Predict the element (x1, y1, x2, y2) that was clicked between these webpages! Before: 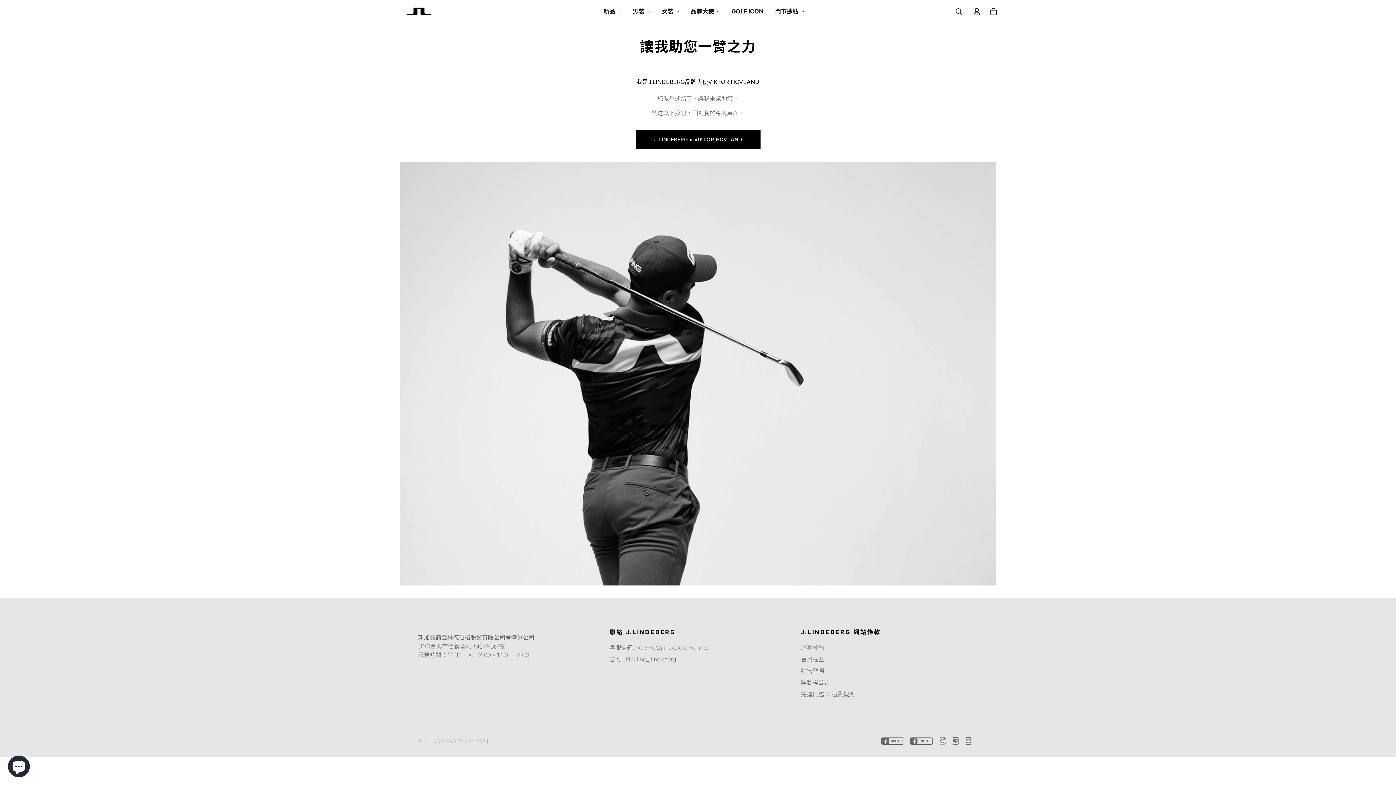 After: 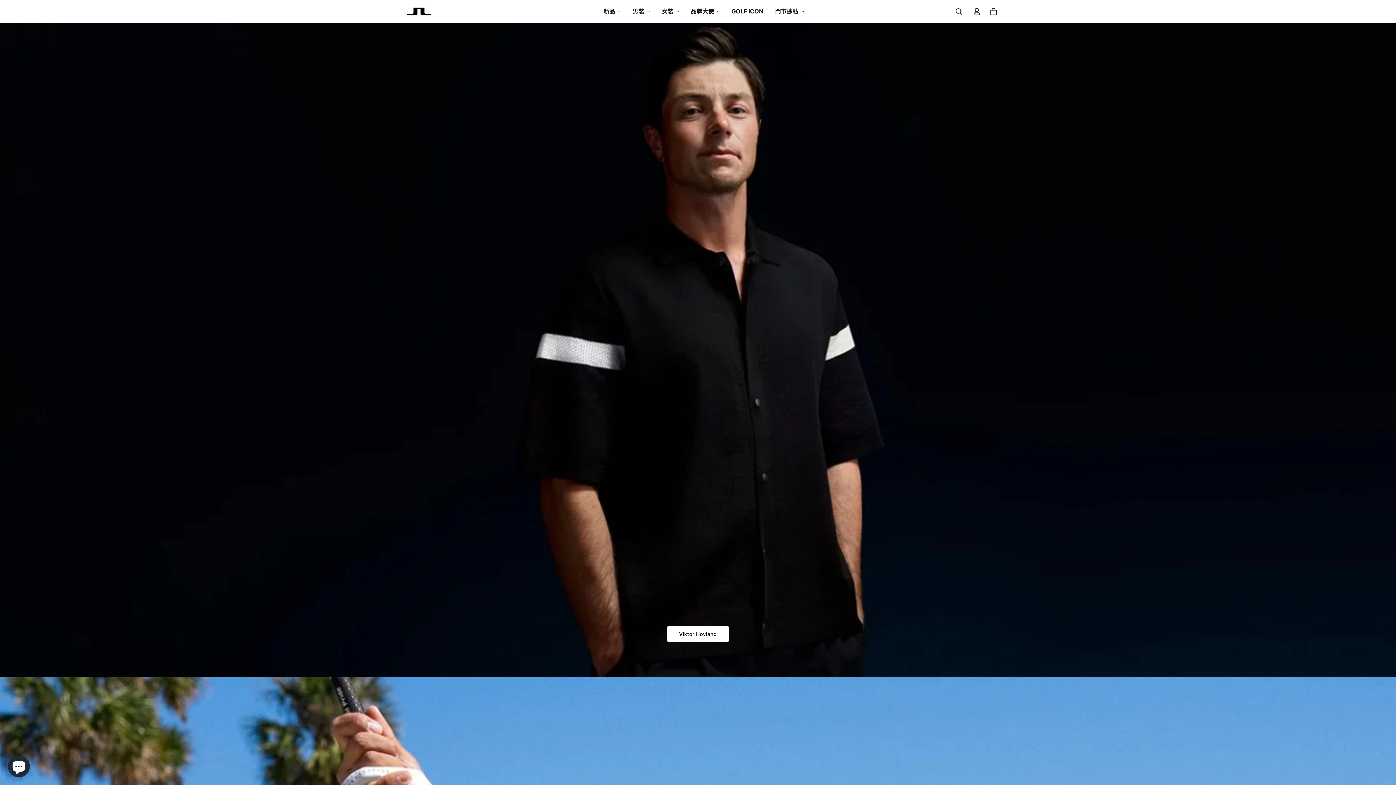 Action: label: 品牌大使 bbox: (685, 0, 725, 22)